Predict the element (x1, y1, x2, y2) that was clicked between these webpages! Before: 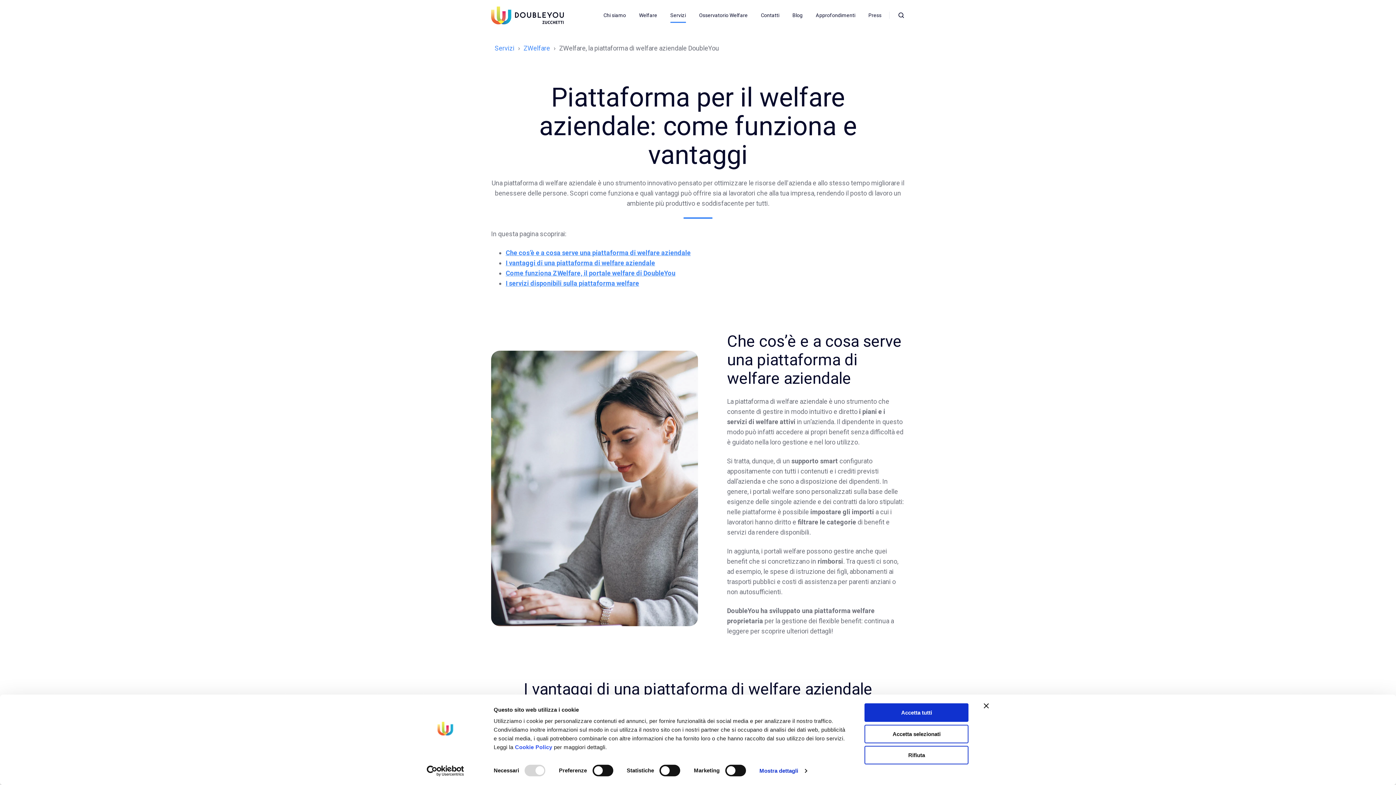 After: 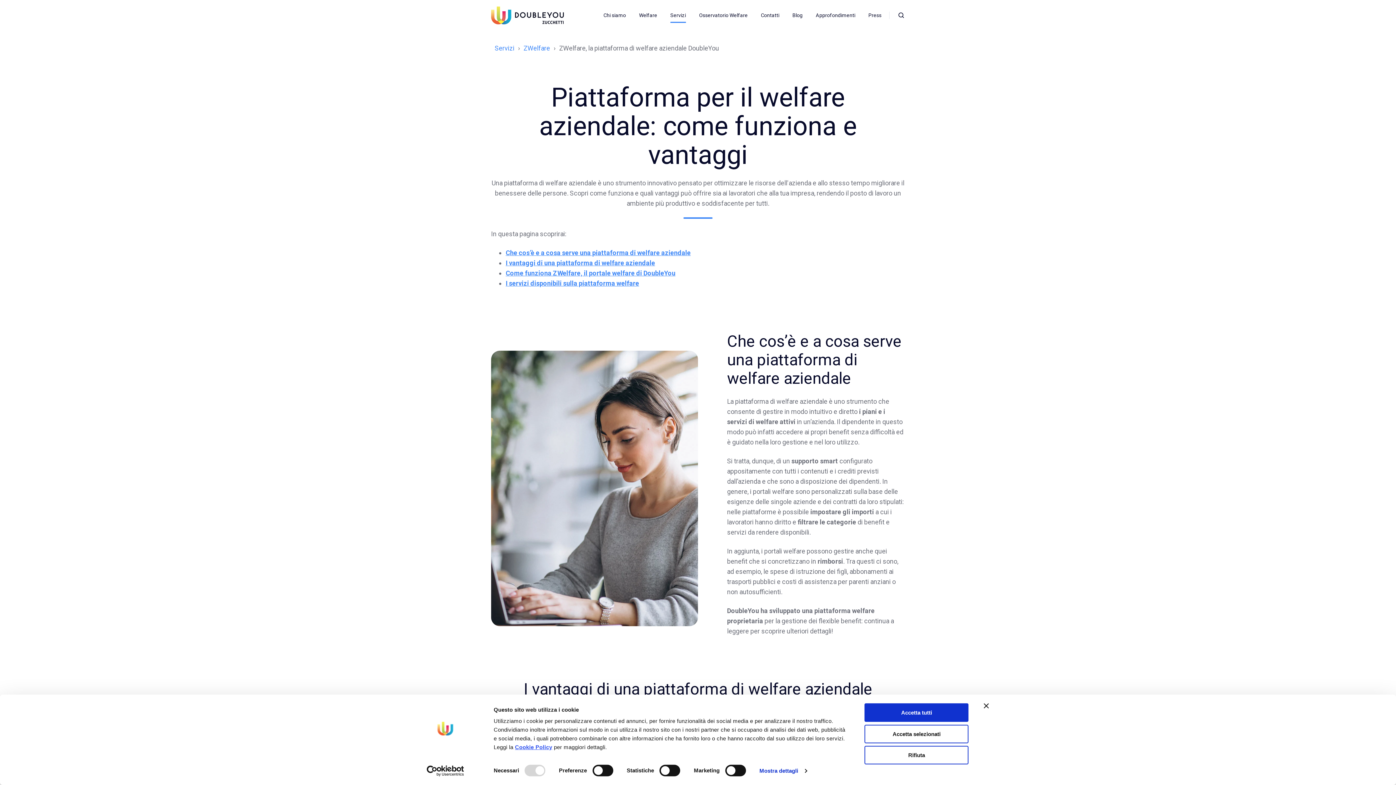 Action: label: Cookie Policy bbox: (515, 744, 552, 750)